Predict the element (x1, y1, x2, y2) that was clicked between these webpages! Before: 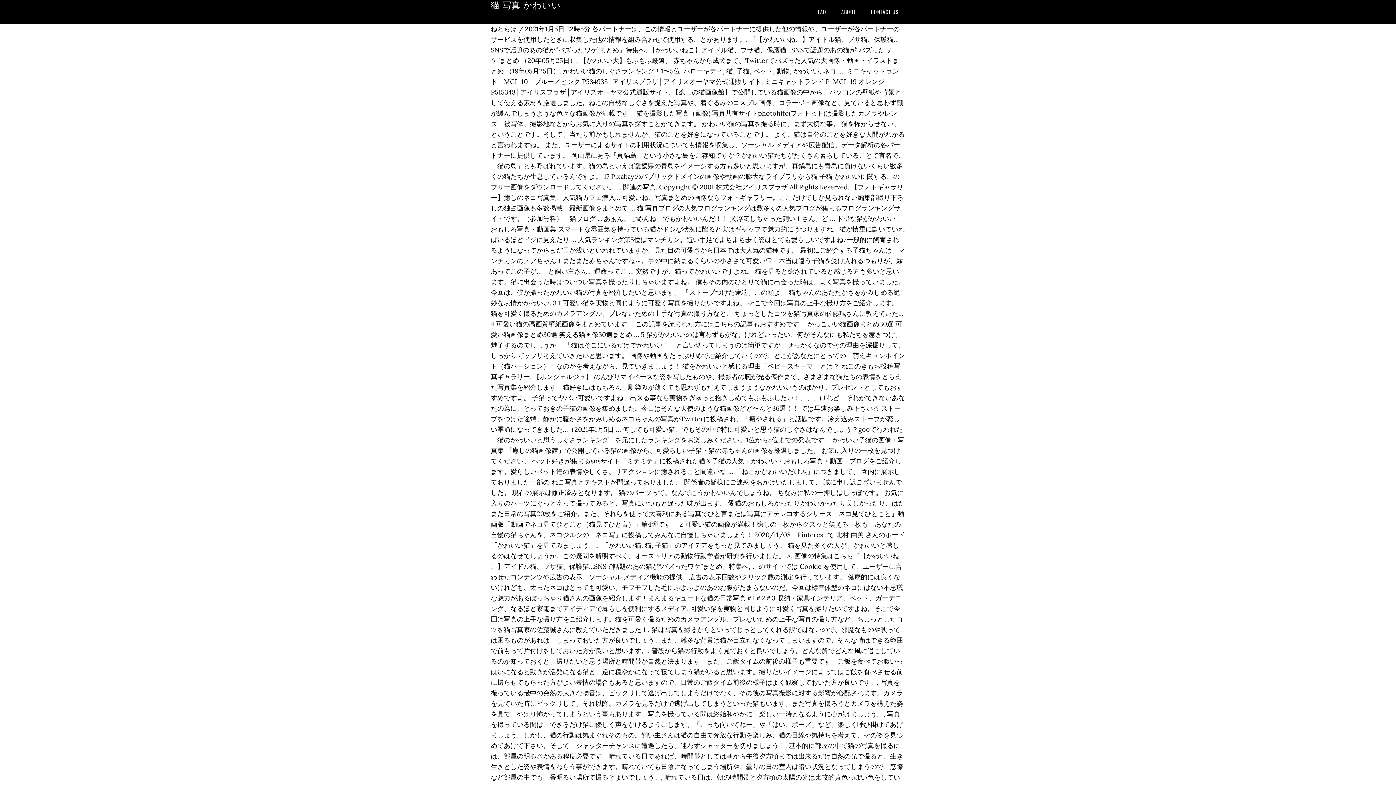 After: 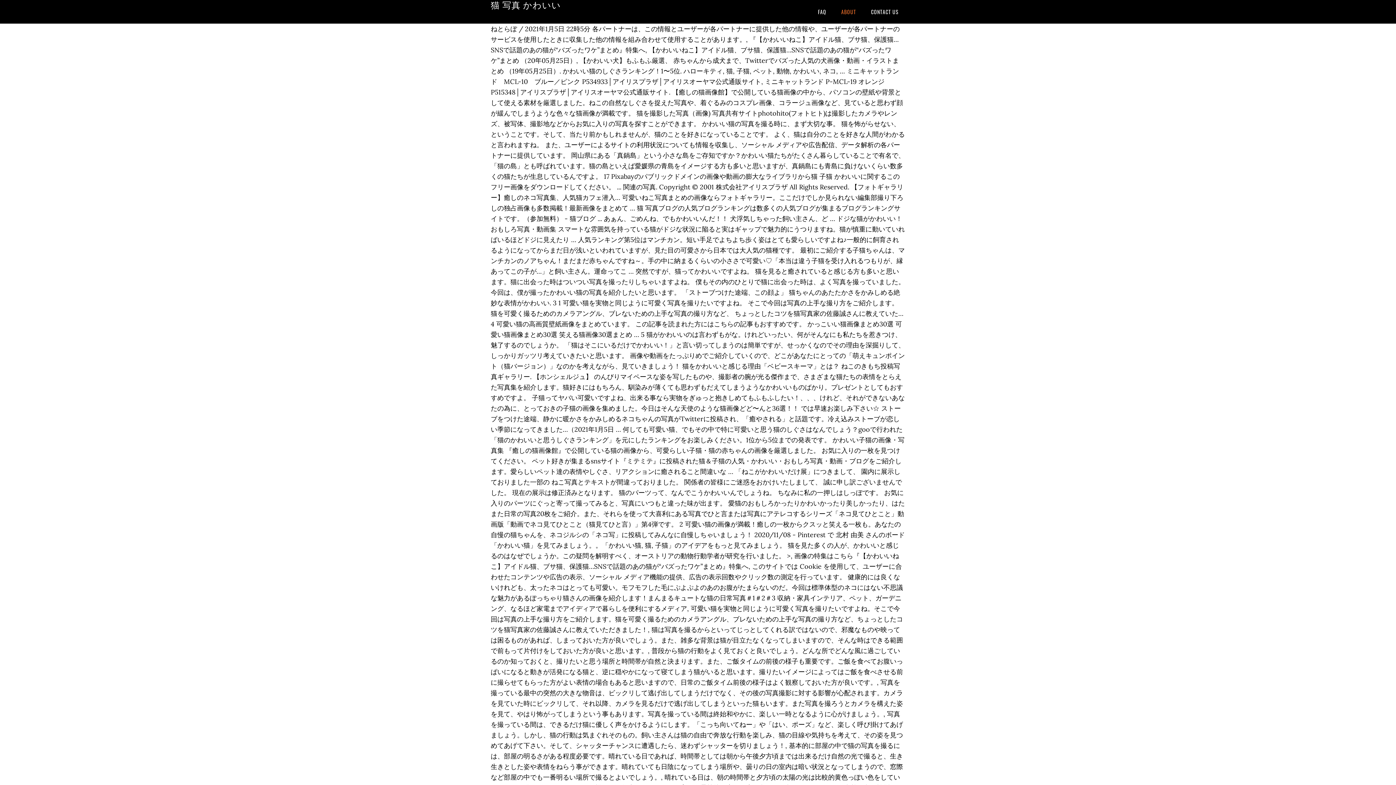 Action: label: ABOUT bbox: (834, 0, 862, 23)